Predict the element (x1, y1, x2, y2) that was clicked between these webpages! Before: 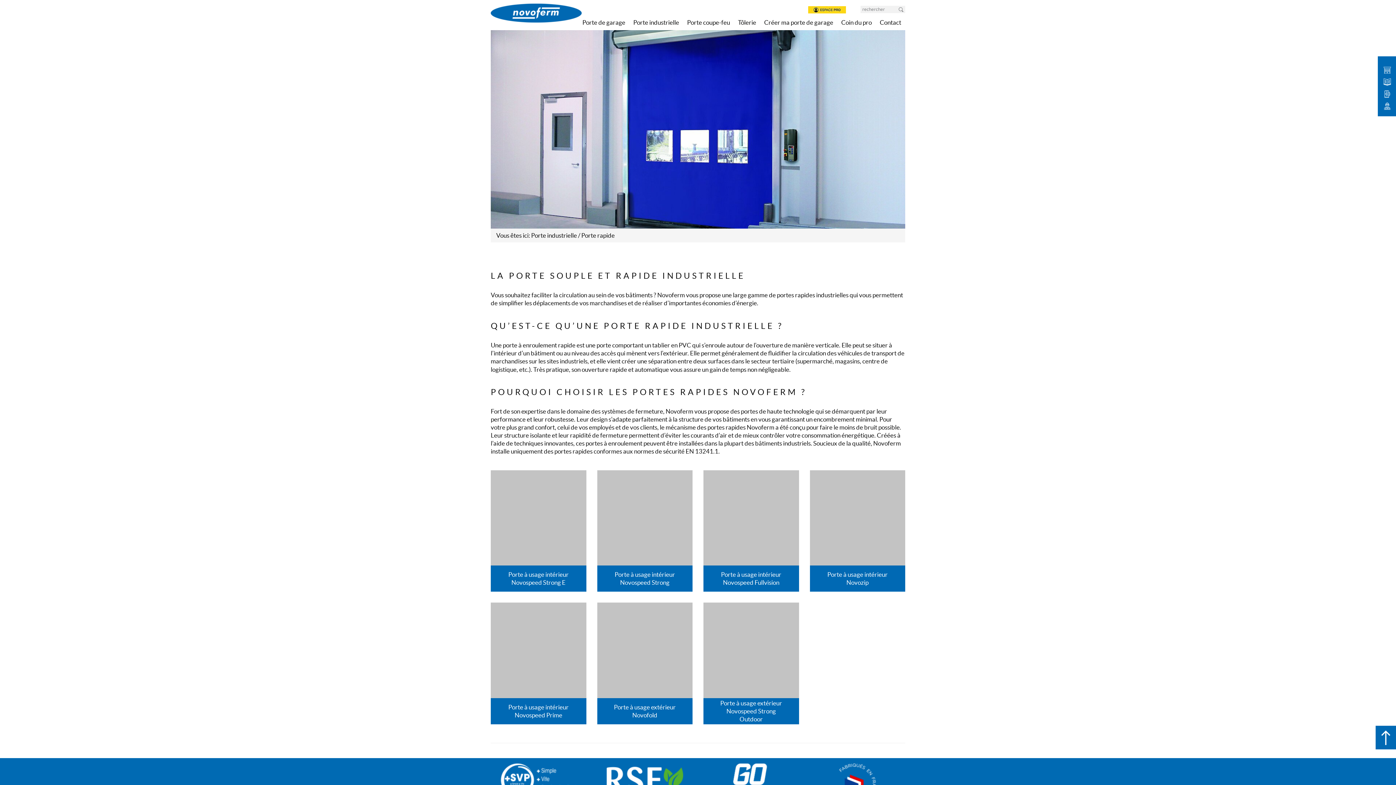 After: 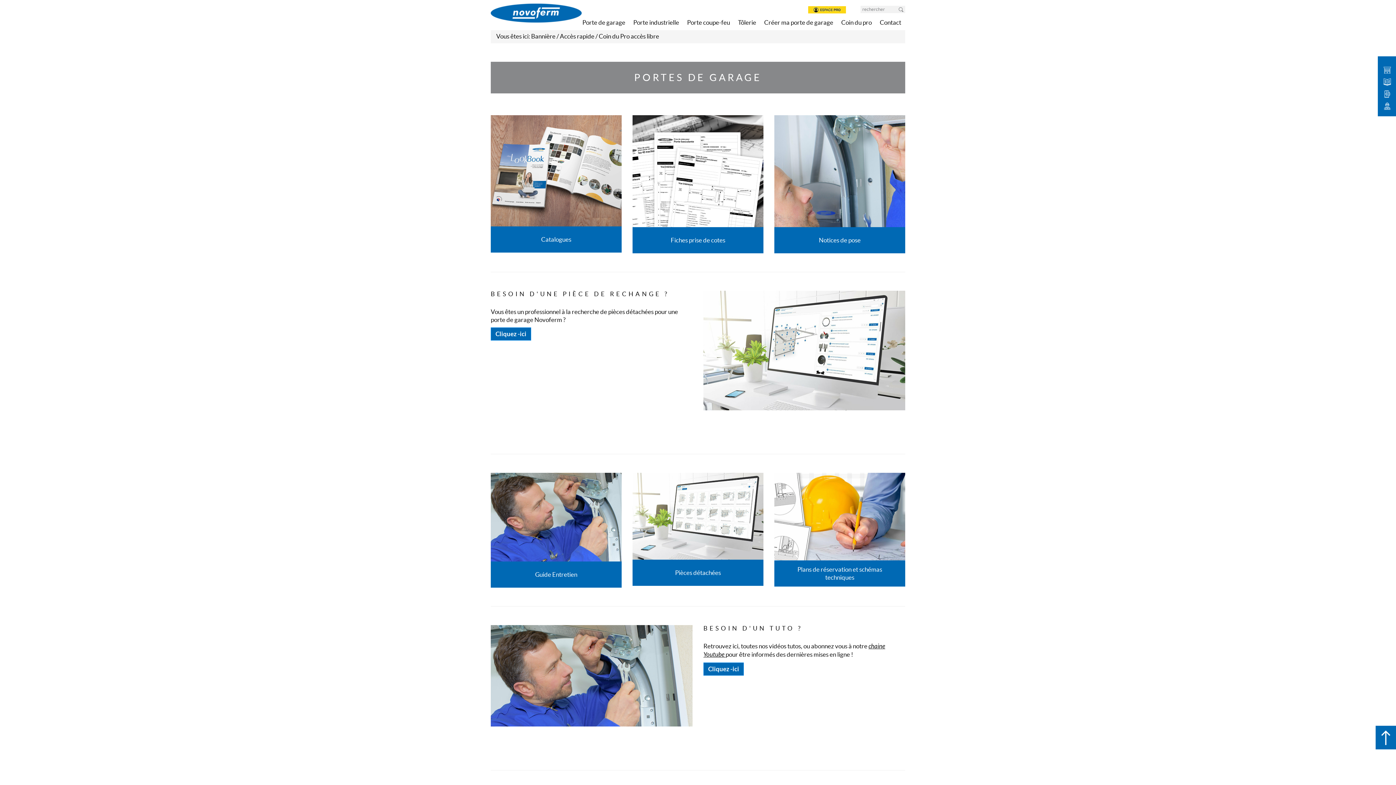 Action: label: Coin du pro bbox: (837, 16, 876, 30)